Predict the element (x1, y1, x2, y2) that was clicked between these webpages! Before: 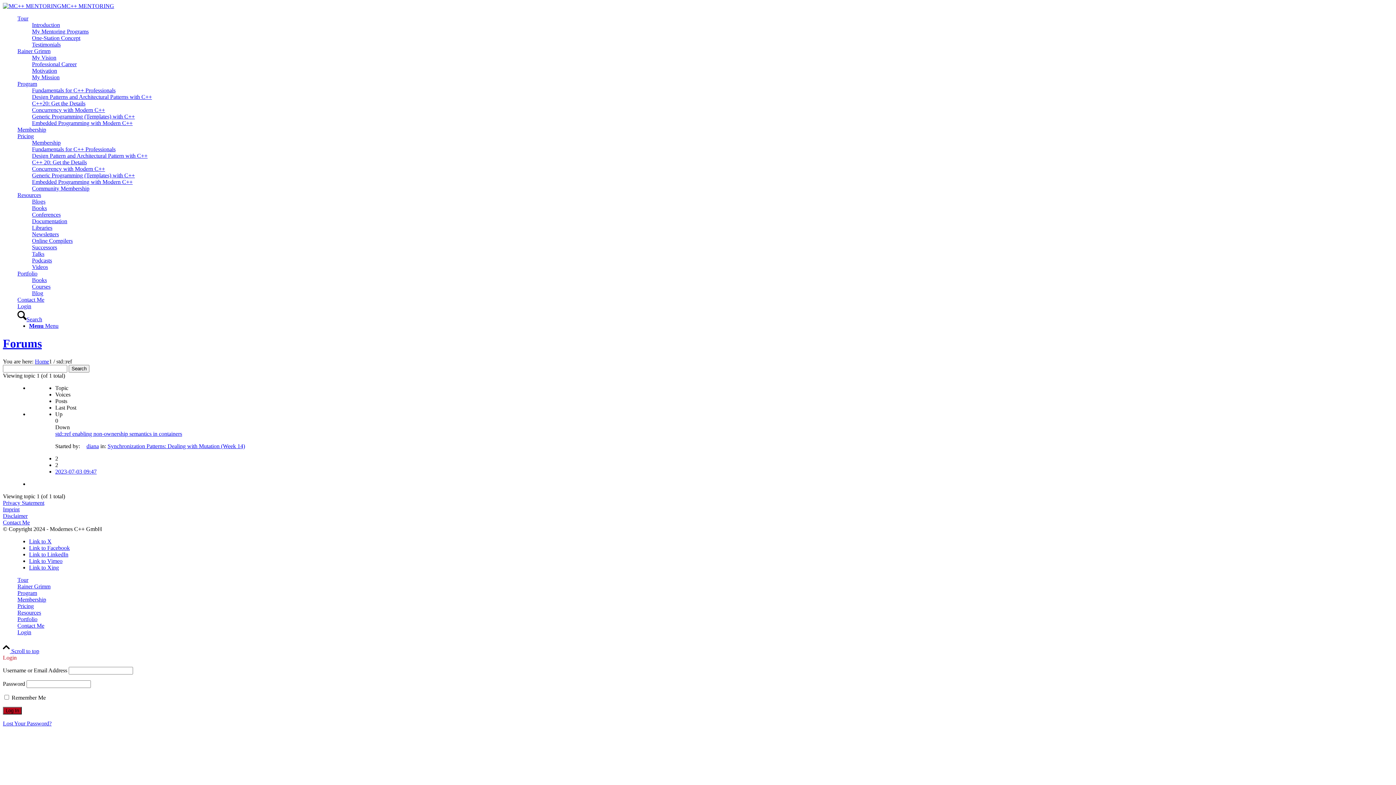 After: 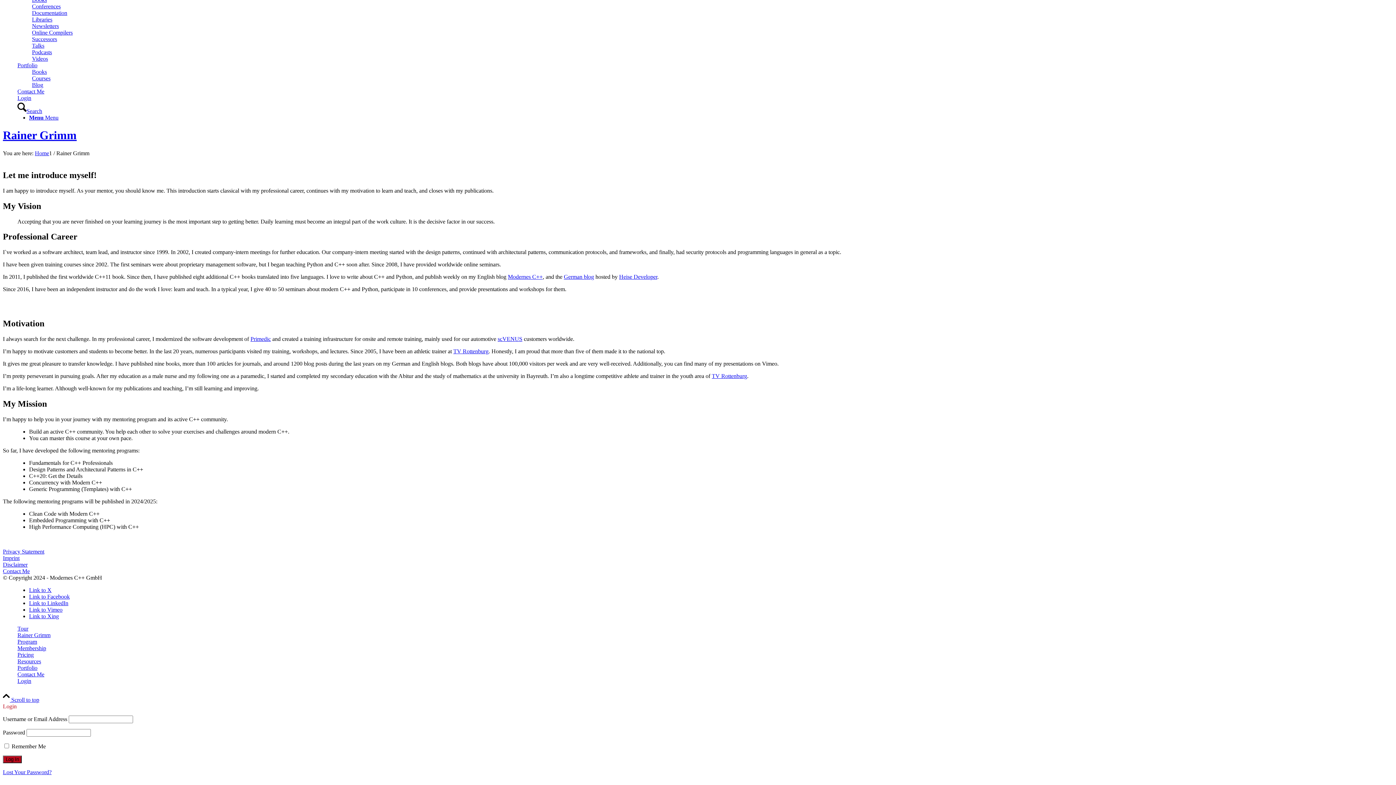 Action: label: My Mission bbox: (32, 74, 59, 80)